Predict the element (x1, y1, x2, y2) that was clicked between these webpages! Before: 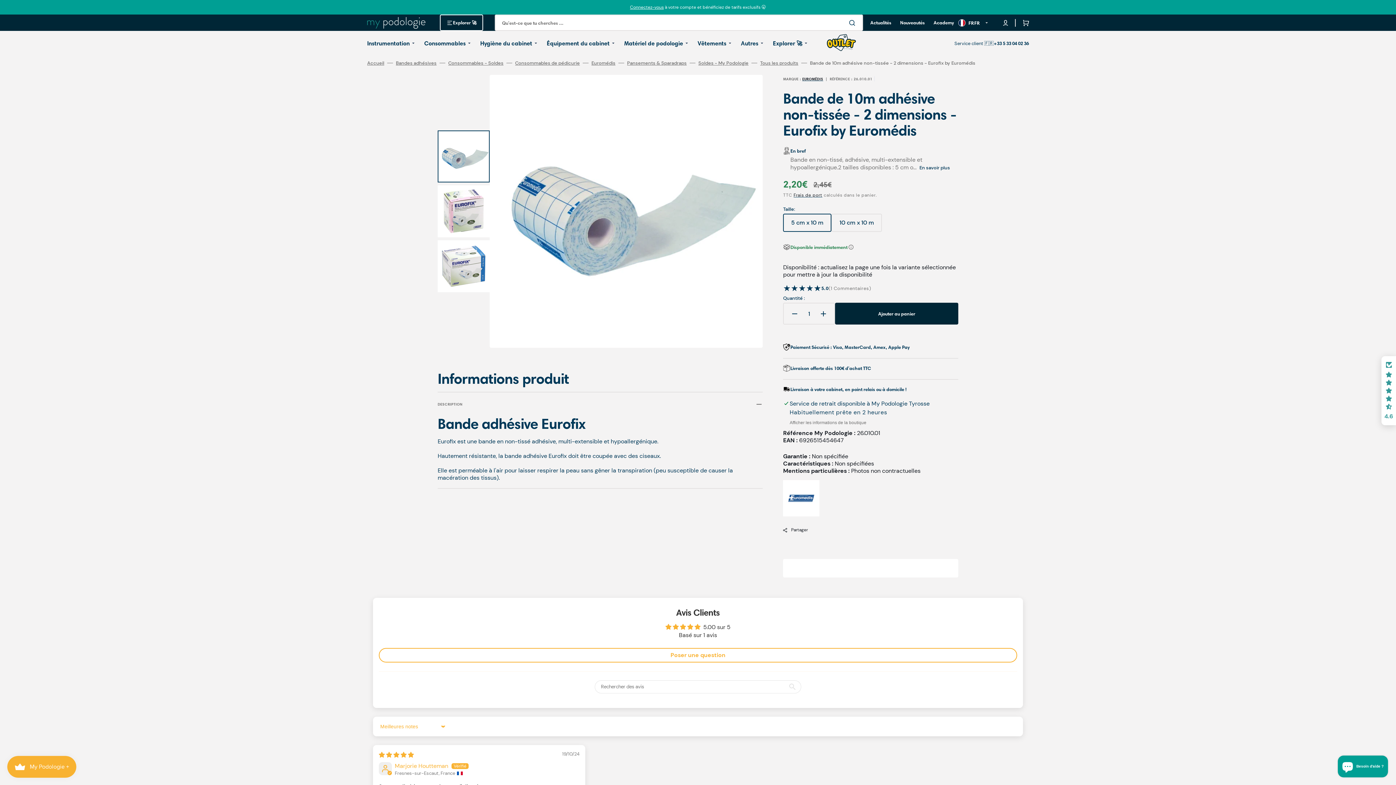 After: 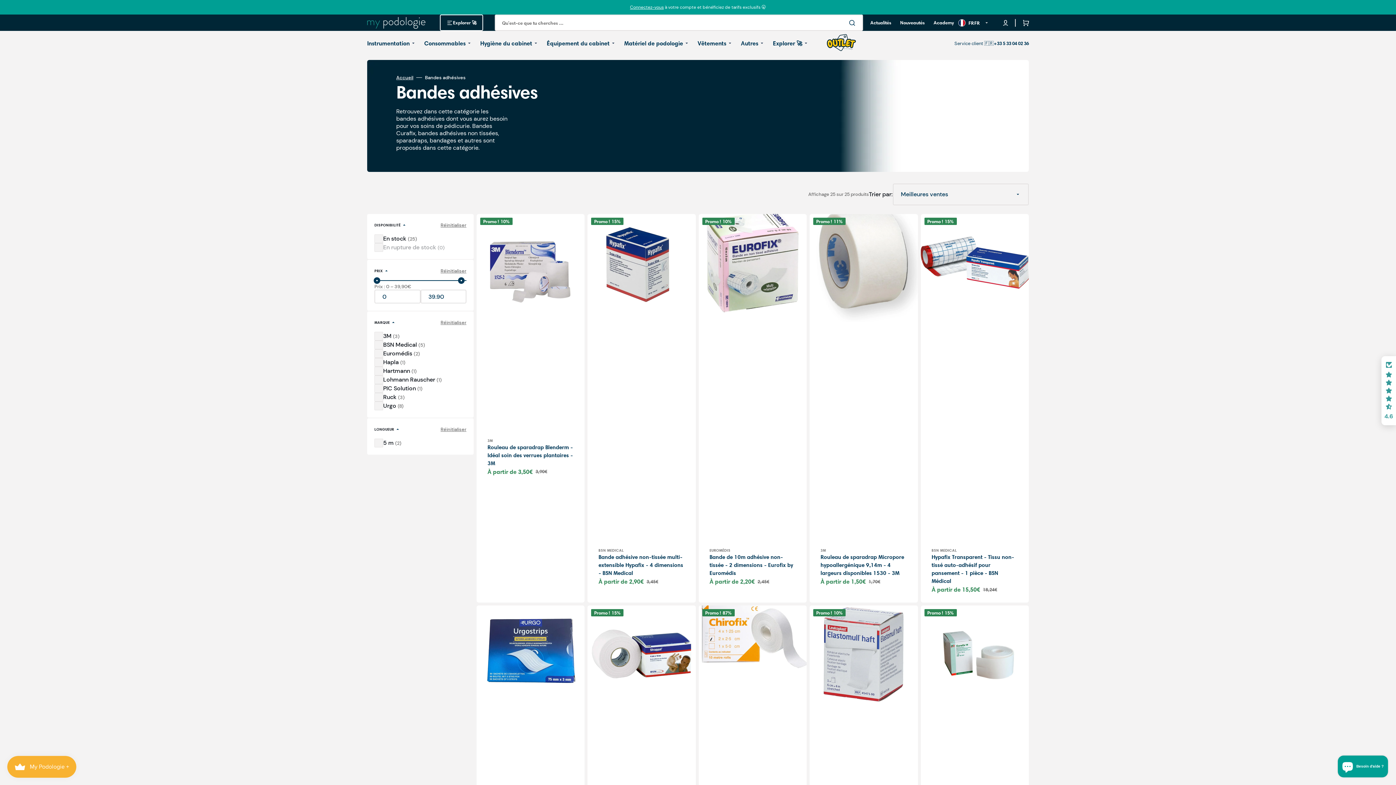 Action: bbox: (396, 60, 436, 66) label: Bandes adhésives